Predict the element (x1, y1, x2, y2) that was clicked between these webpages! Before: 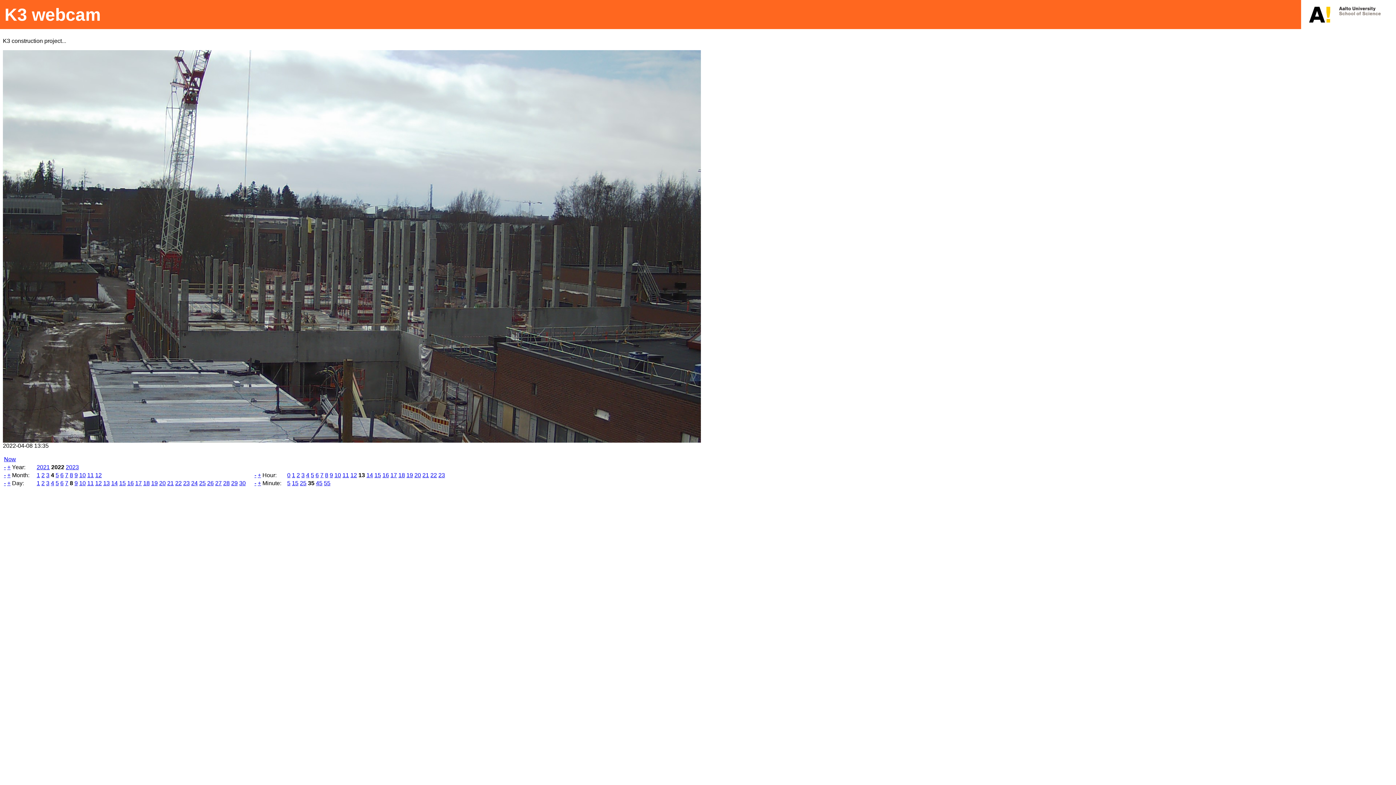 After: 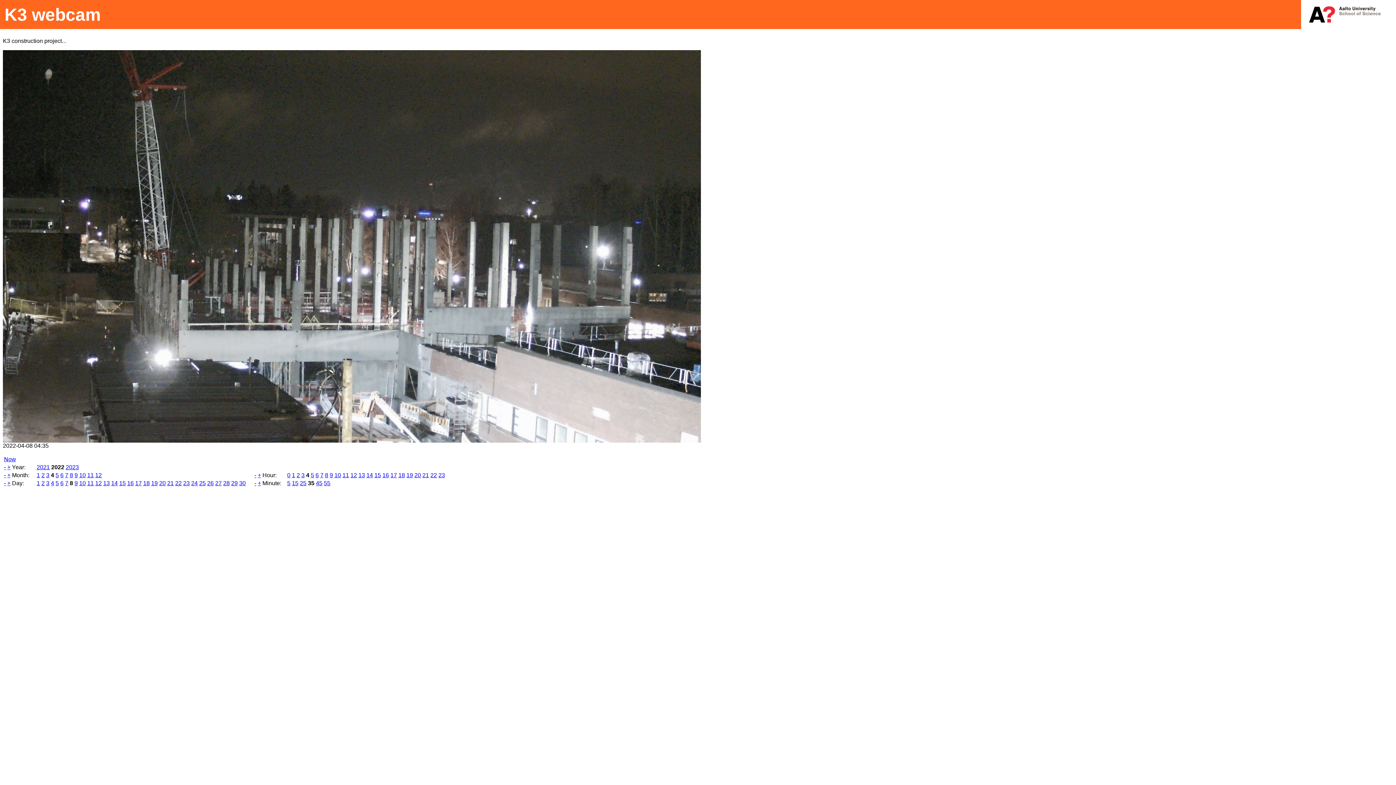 Action: bbox: (306, 472, 309, 478) label: 4